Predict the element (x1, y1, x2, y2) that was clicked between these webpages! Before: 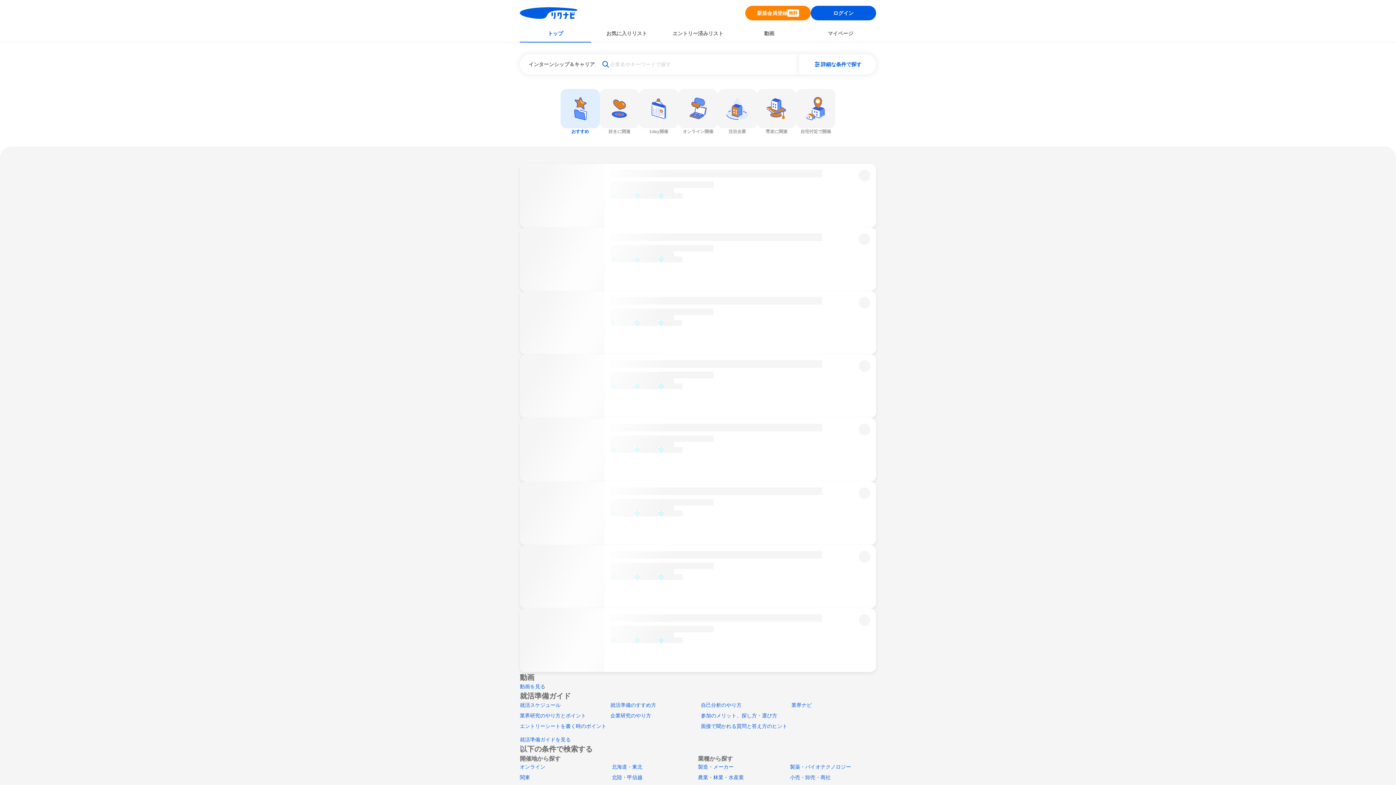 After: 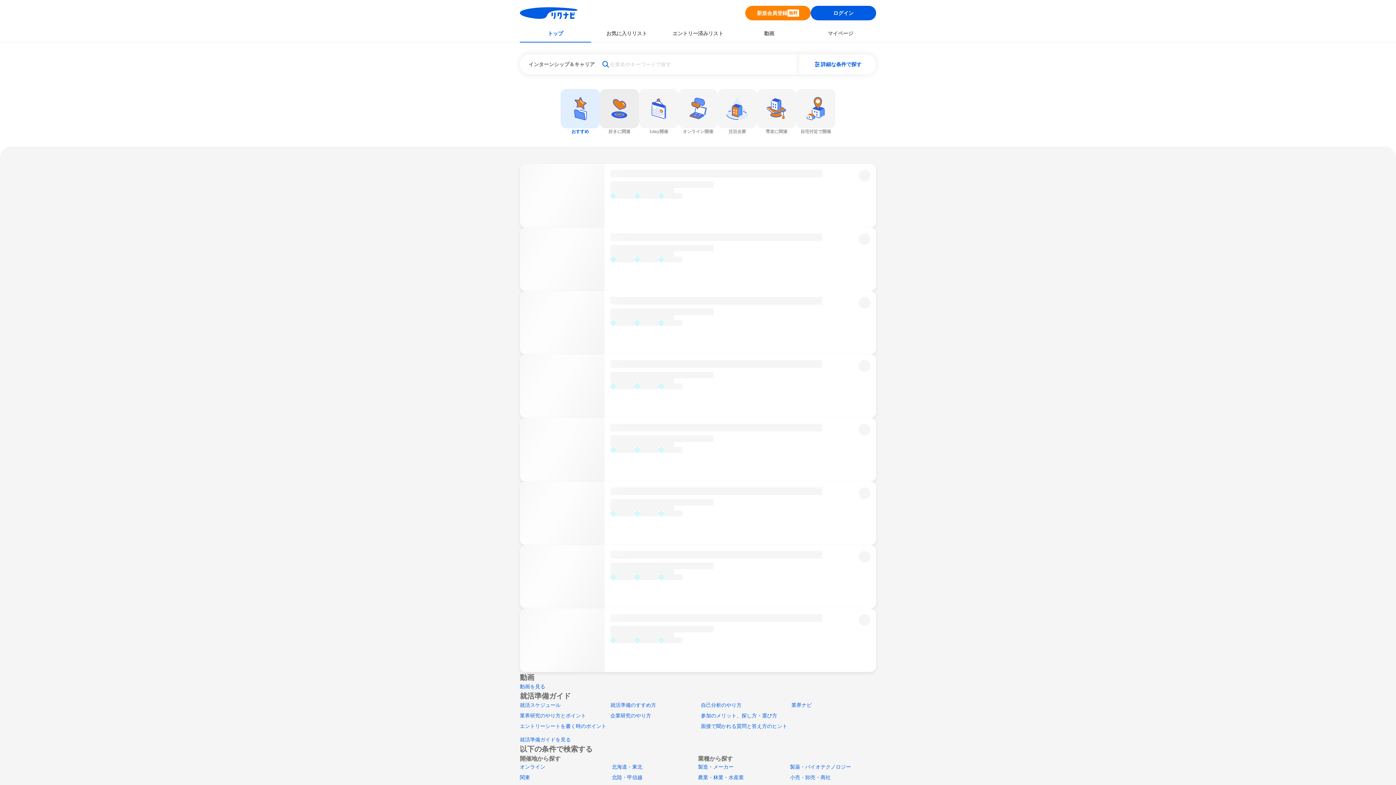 Action: label: 好きに関連 bbox: (600, 89, 639, 134)